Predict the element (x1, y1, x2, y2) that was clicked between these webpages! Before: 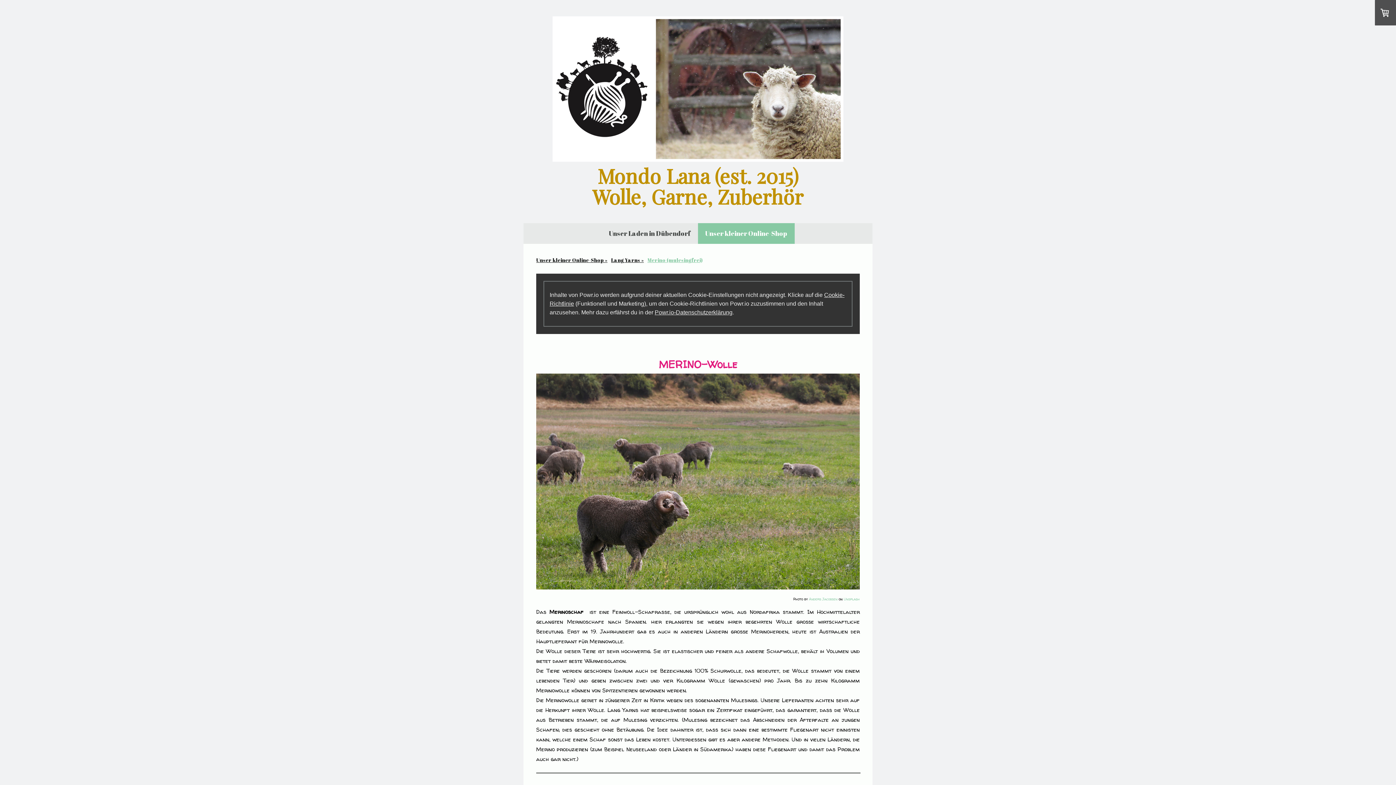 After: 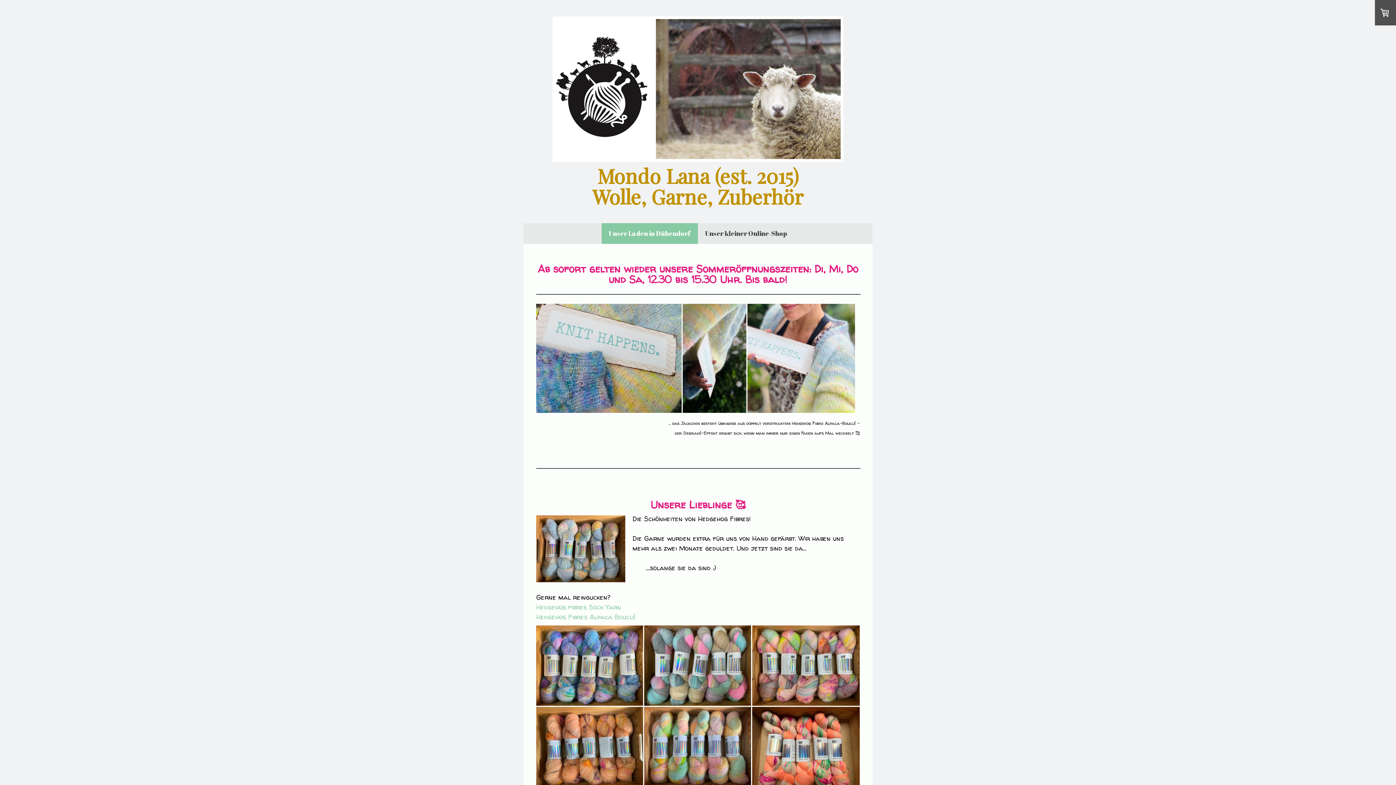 Action: label: Mondo Lana (est. 2015)
Wolle, Garne, Zuberhör bbox: (525, 165, 870, 206)